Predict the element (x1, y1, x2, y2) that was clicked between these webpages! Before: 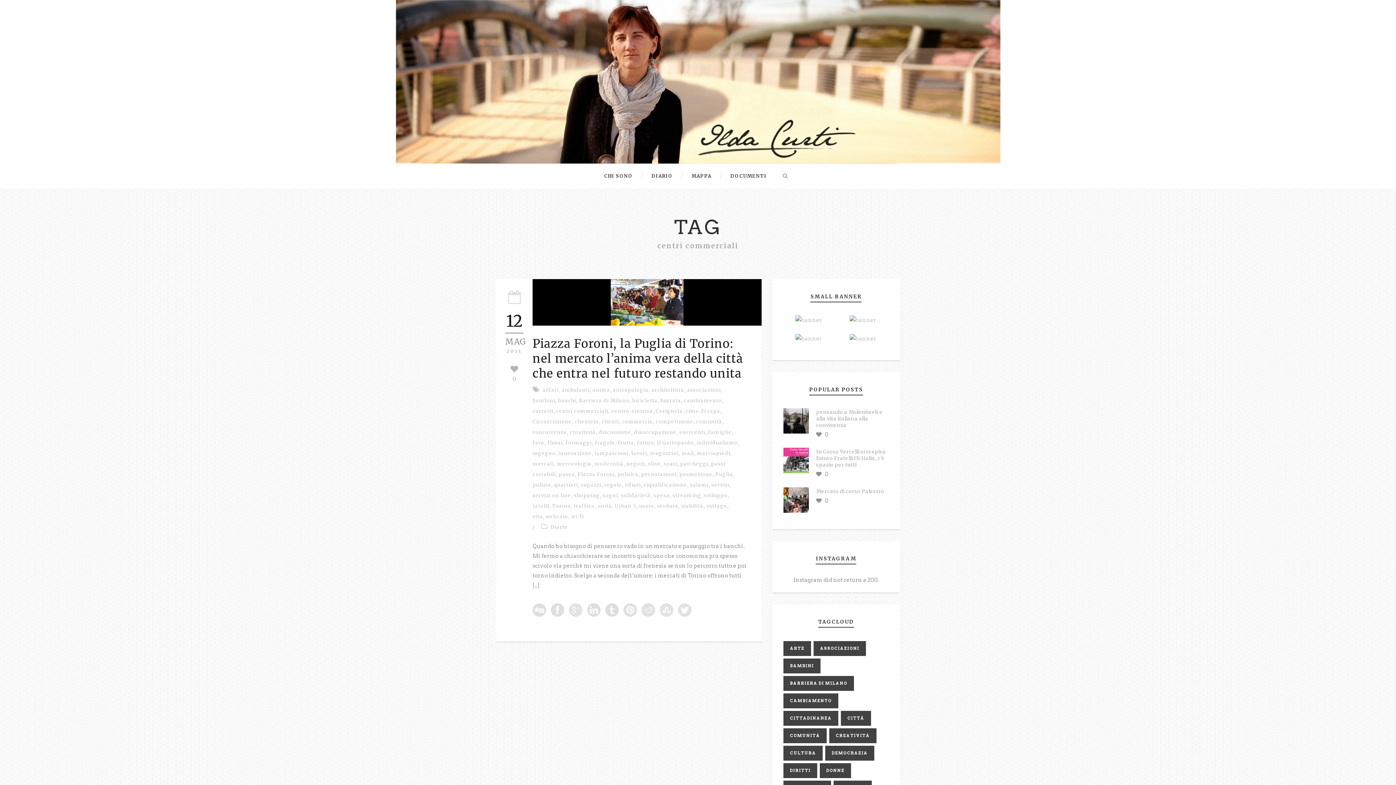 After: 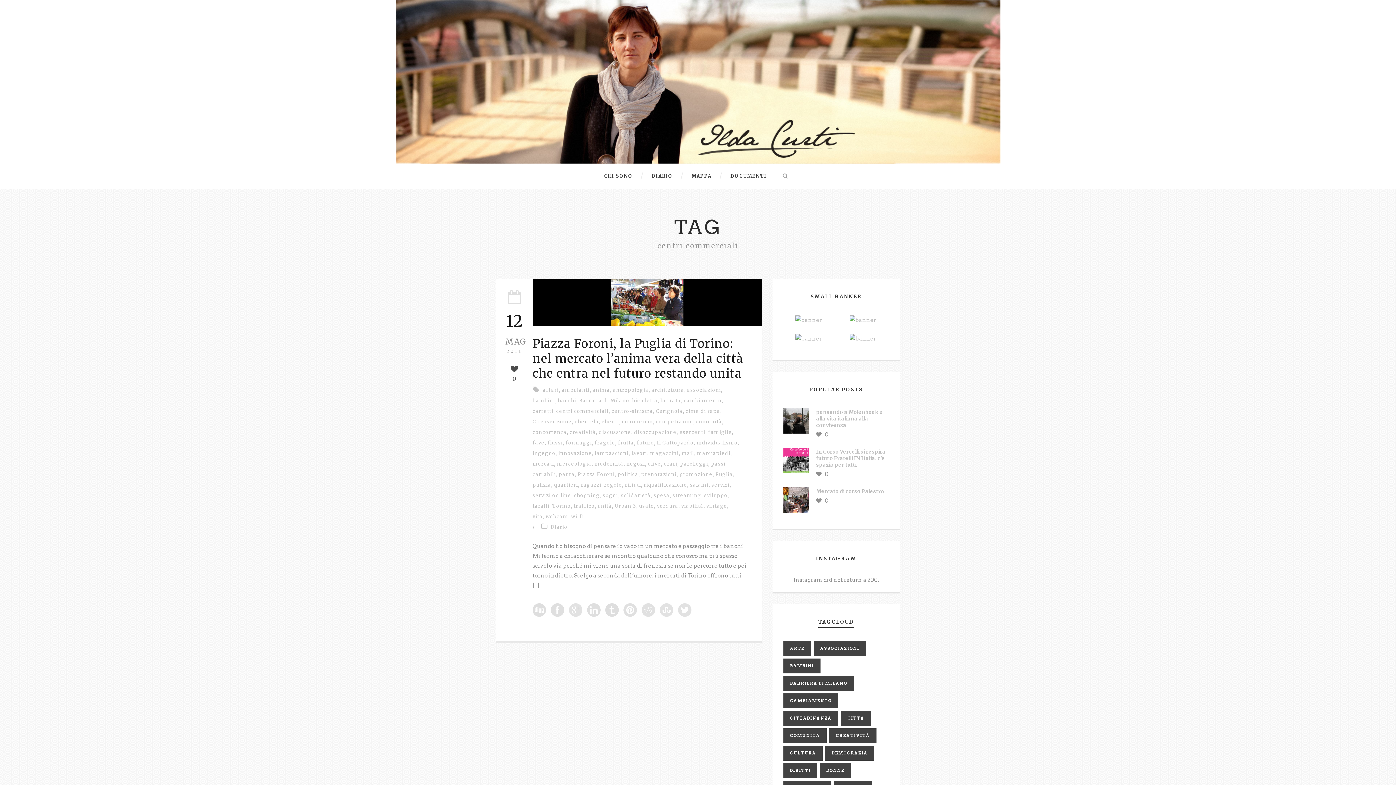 Action: label: 0 bbox: (510, 365, 518, 381)